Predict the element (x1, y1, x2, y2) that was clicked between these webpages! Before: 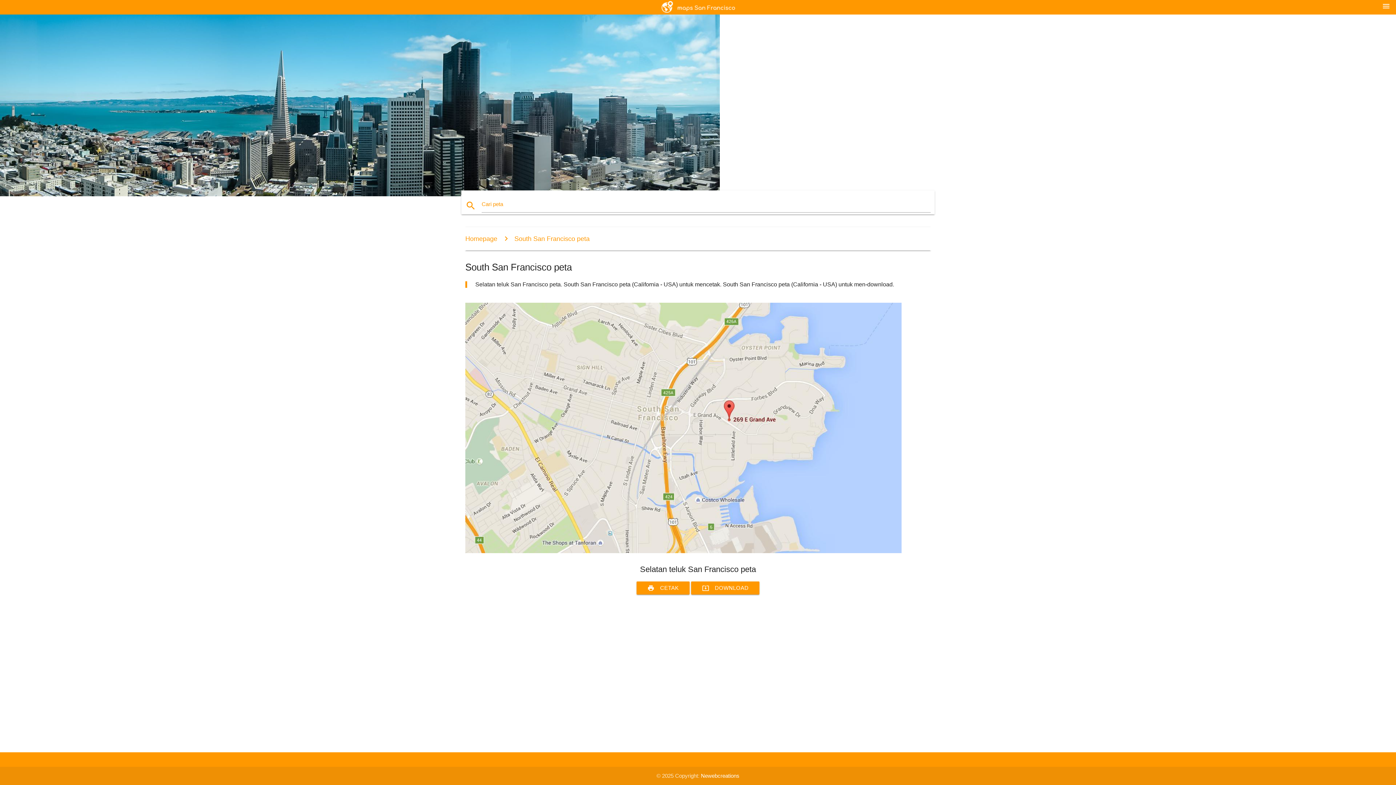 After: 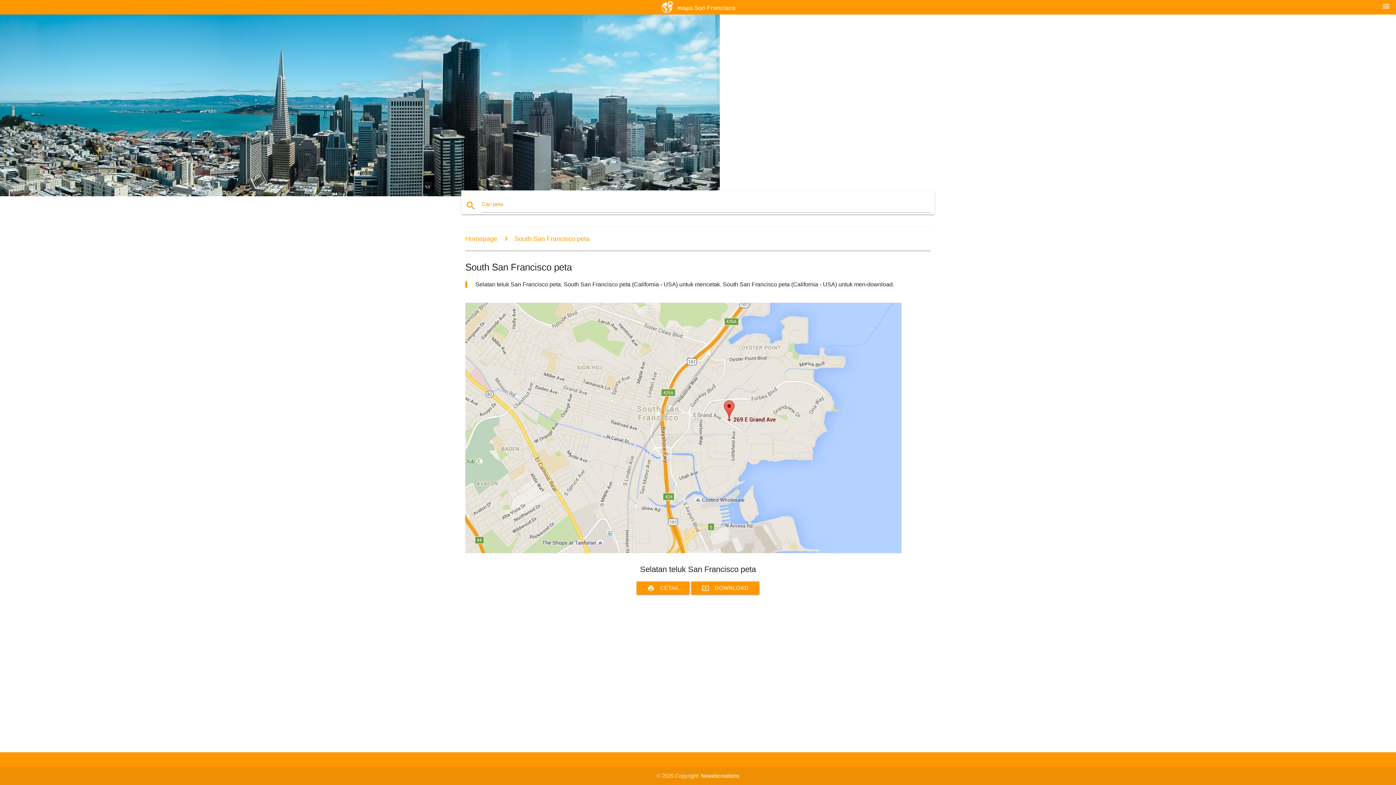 Action: bbox: (498, 235, 589, 242) label: South San Francisco peta